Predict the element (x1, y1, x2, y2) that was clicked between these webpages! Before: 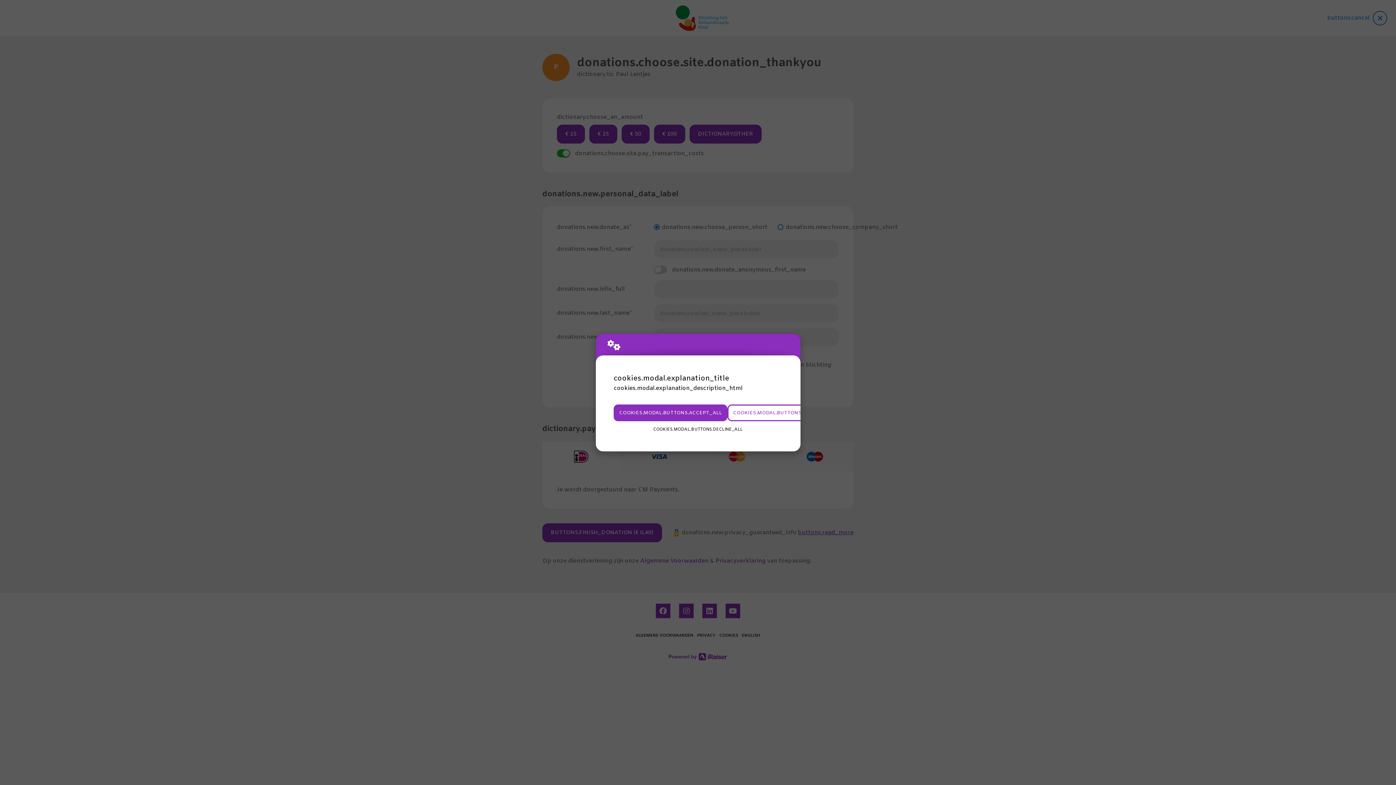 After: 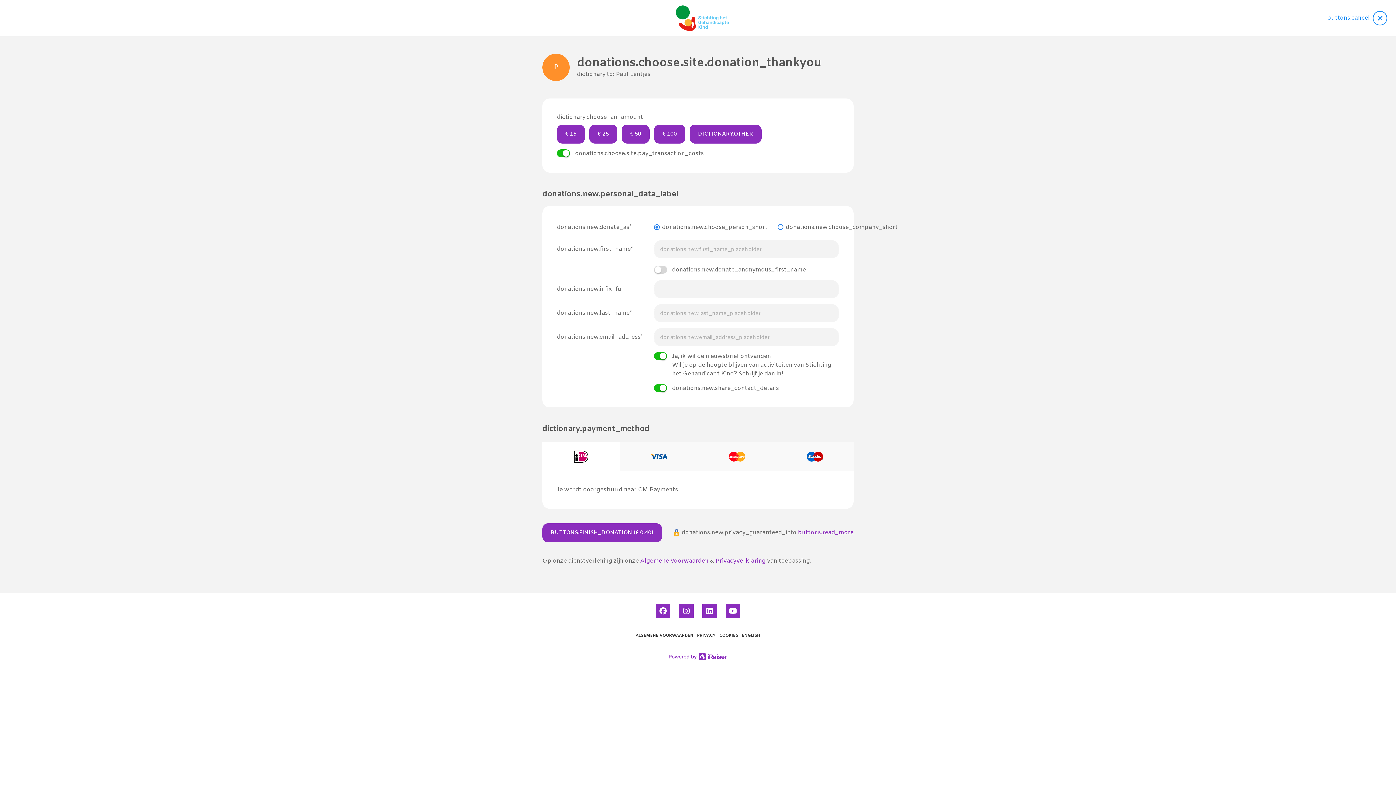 Action: label: COOKIES.MODAL.BUTTONS.ACCEPT_ALL bbox: (613, 404, 727, 421)